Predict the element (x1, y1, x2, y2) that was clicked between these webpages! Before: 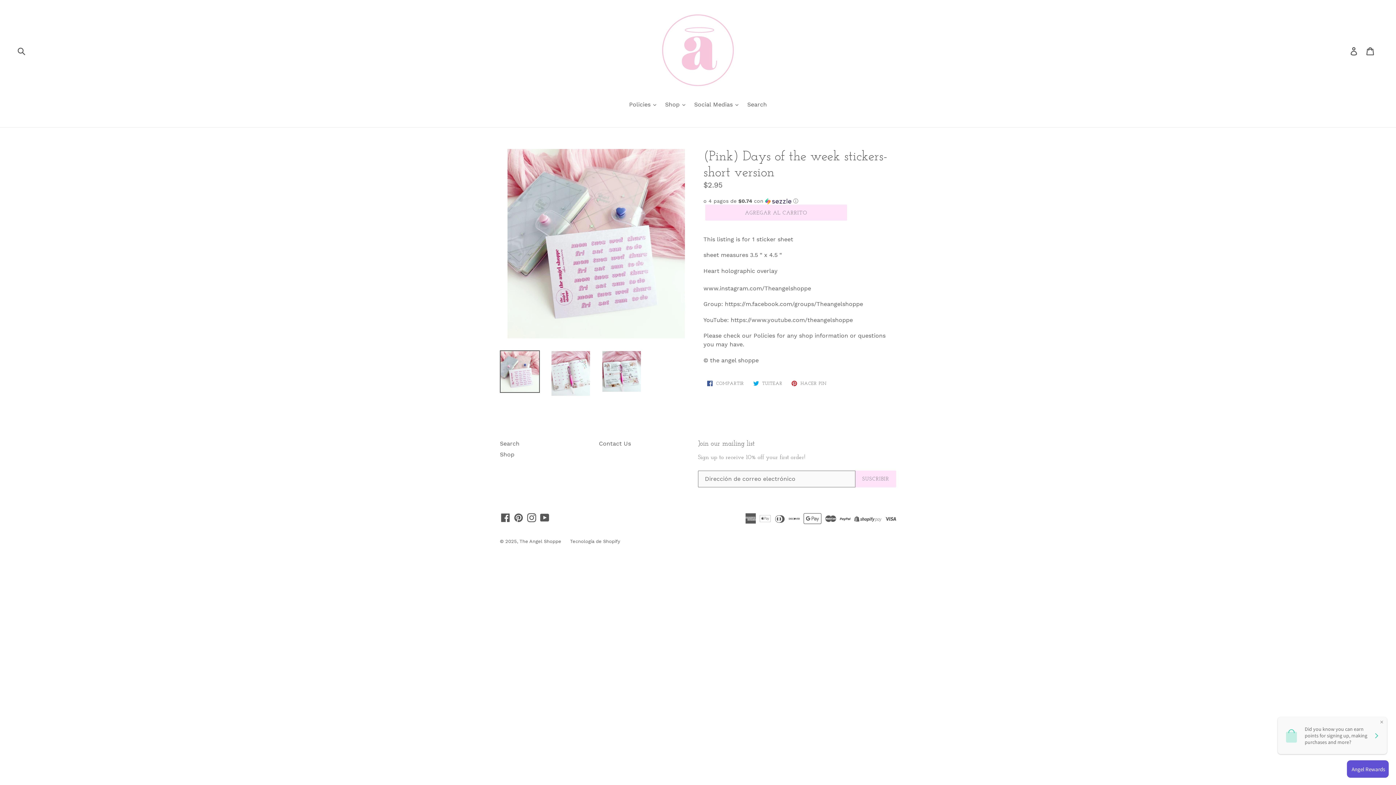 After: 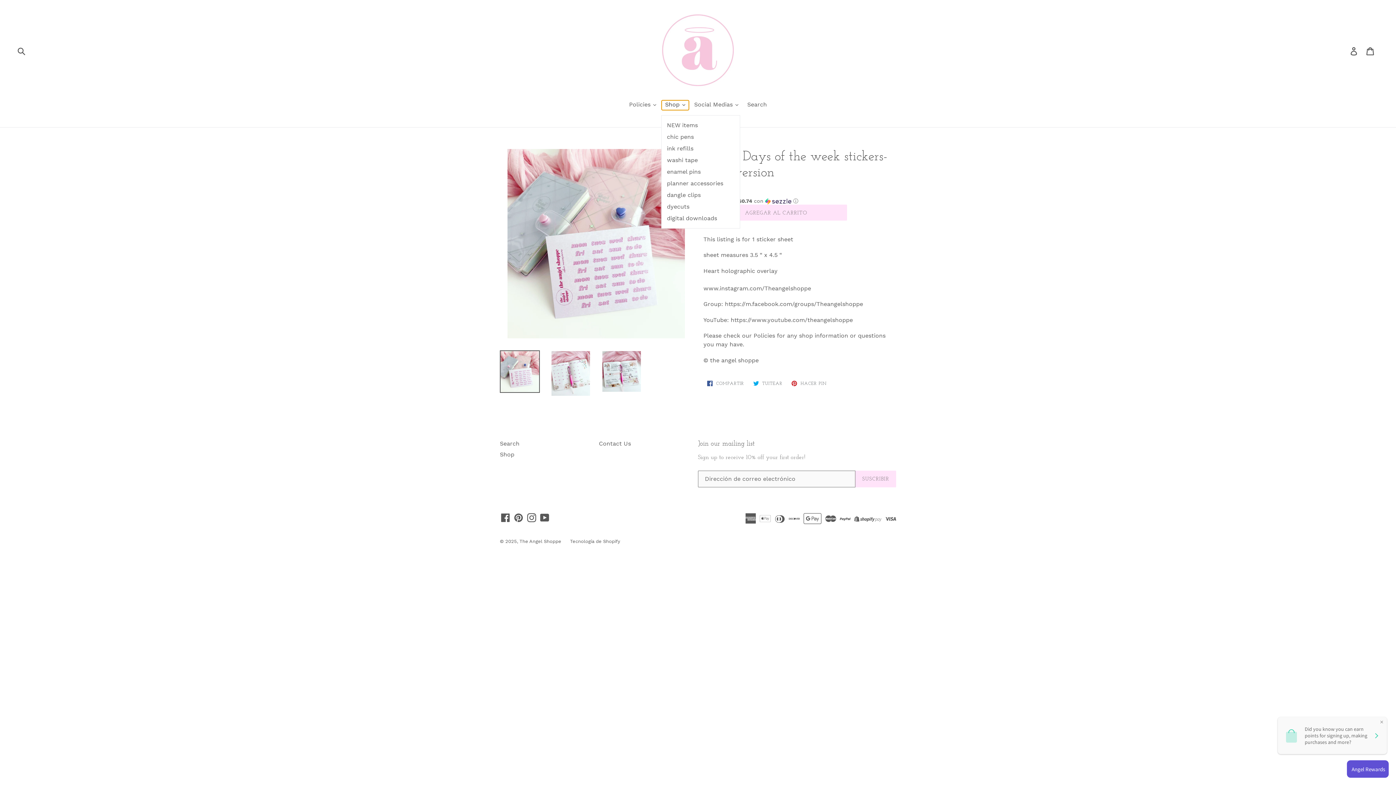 Action: label: Shop  bbox: (661, 100, 688, 110)